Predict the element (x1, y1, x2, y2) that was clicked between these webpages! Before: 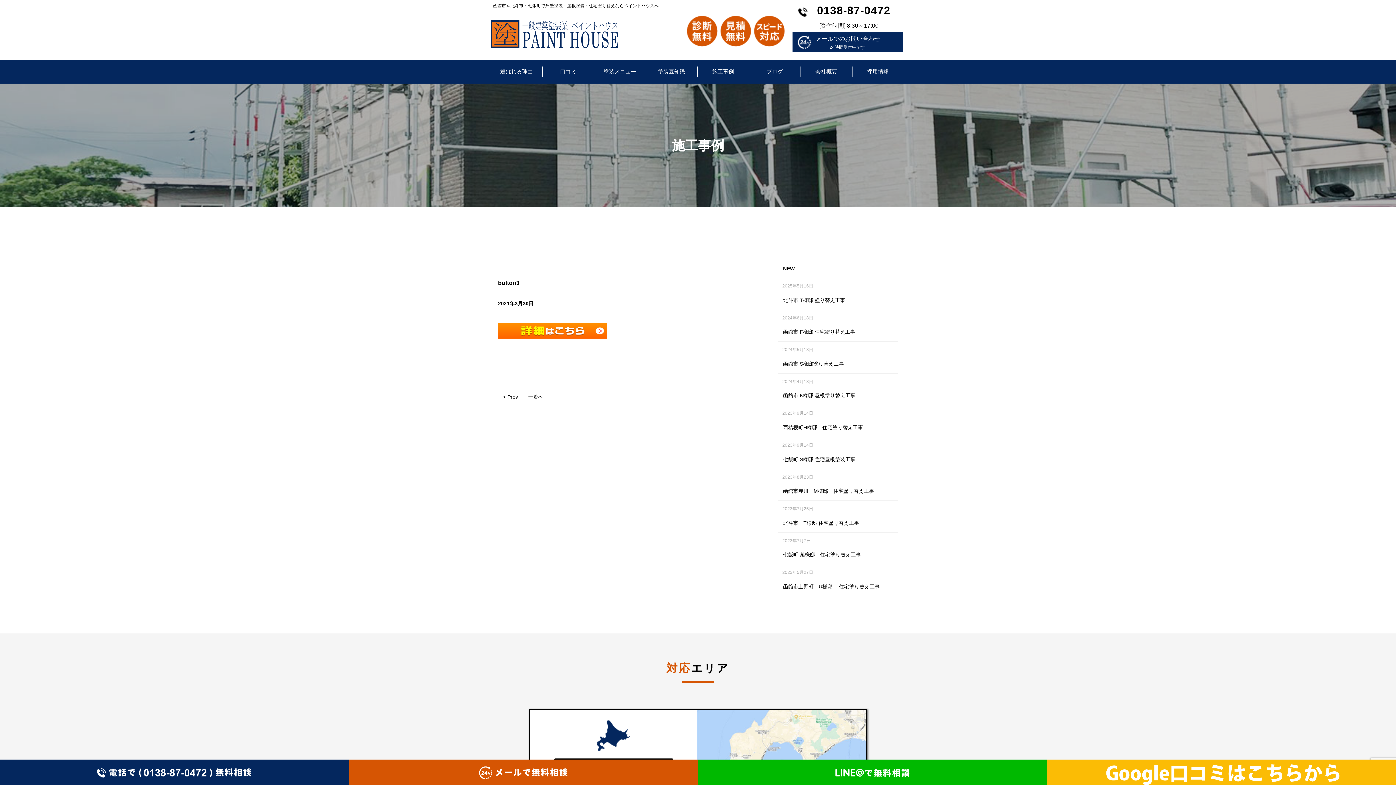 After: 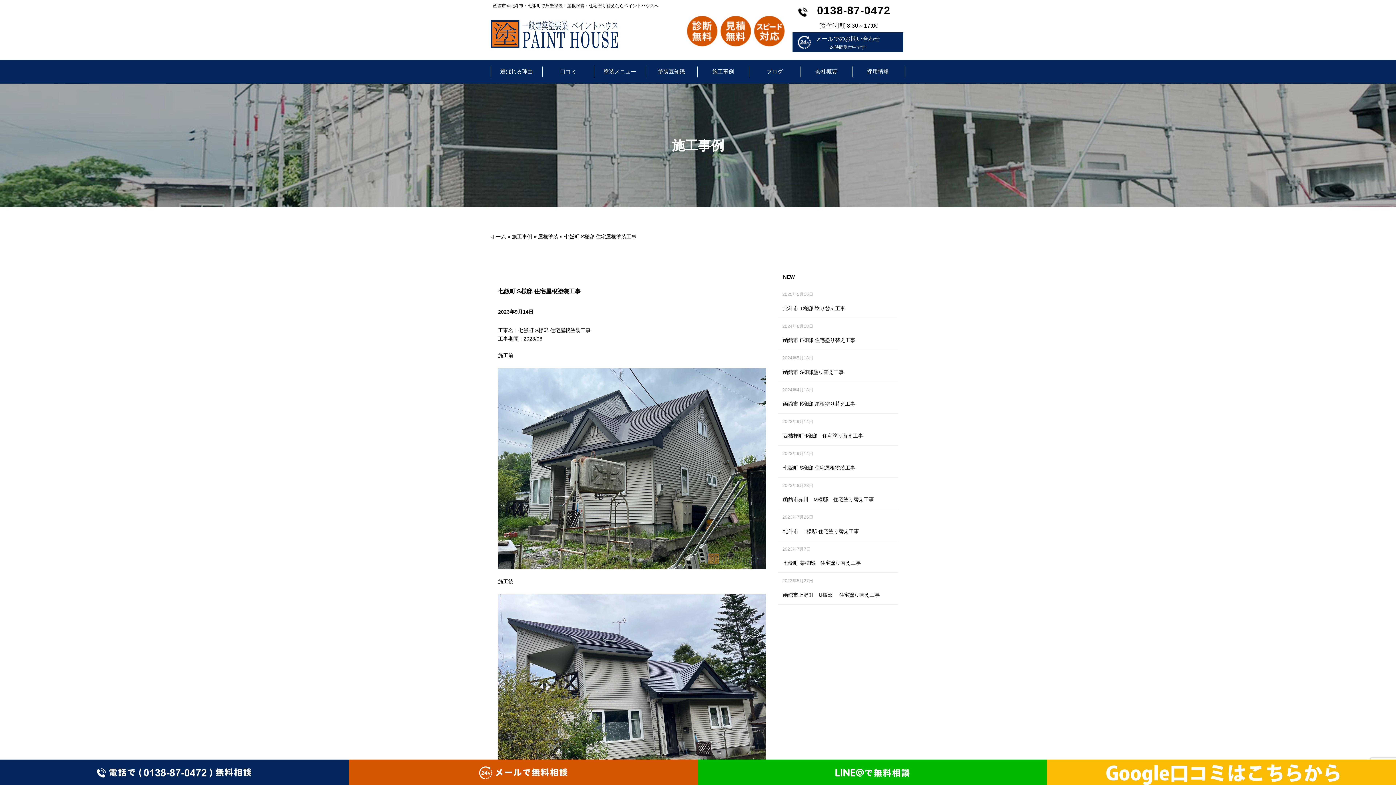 Action: label: 2023年9月14日

七飯町 S様邸 住宅屋根塗装工事 bbox: (778, 437, 898, 469)